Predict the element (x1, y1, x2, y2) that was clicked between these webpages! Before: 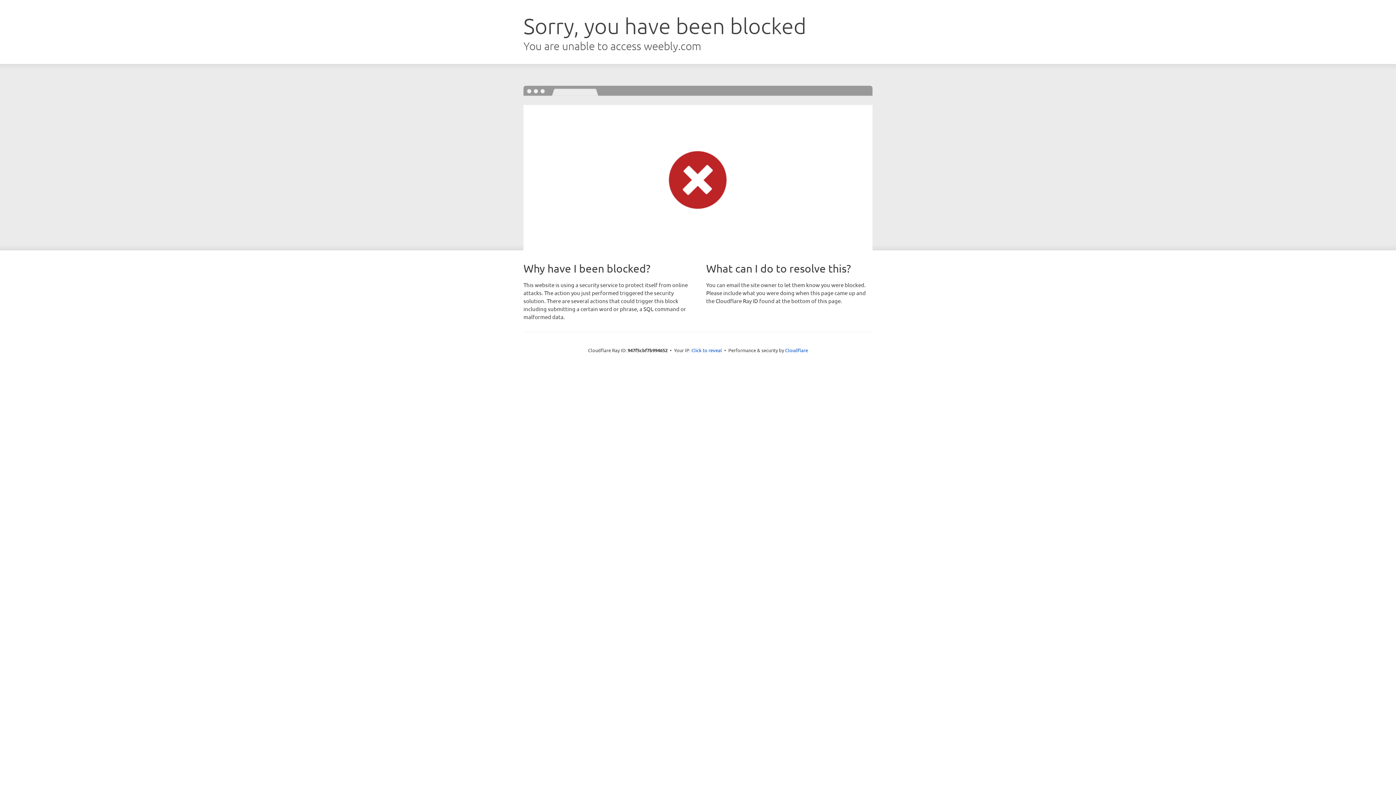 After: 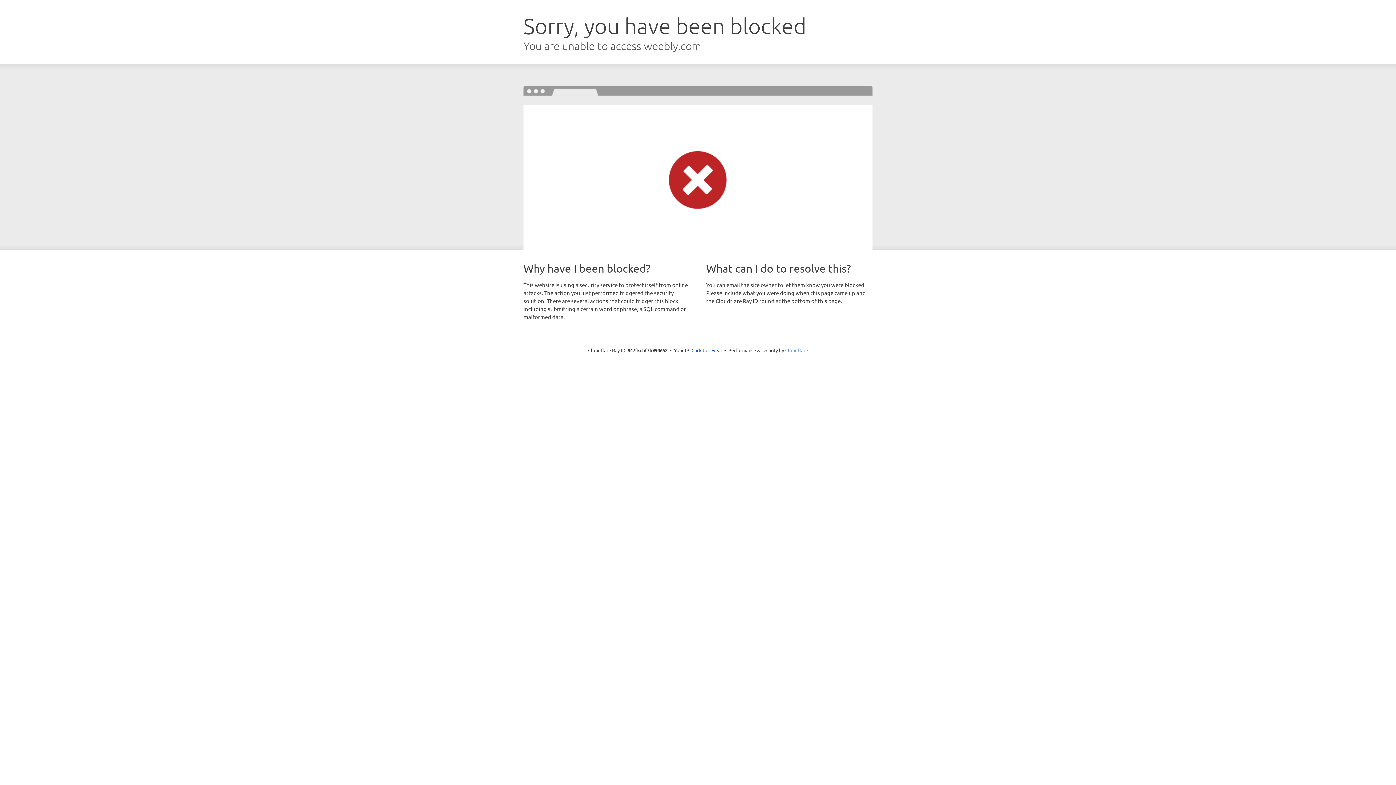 Action: bbox: (785, 347, 808, 353) label: Cloudflare